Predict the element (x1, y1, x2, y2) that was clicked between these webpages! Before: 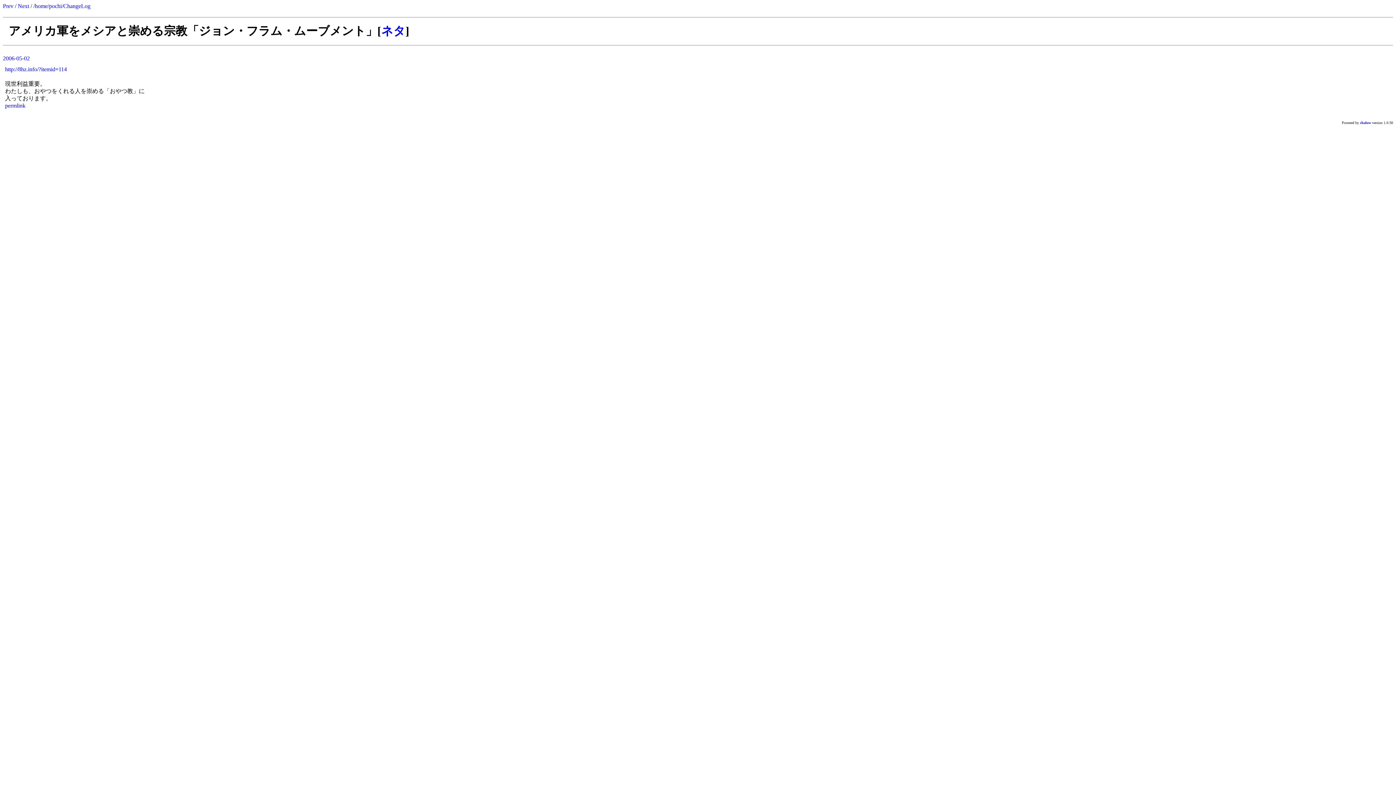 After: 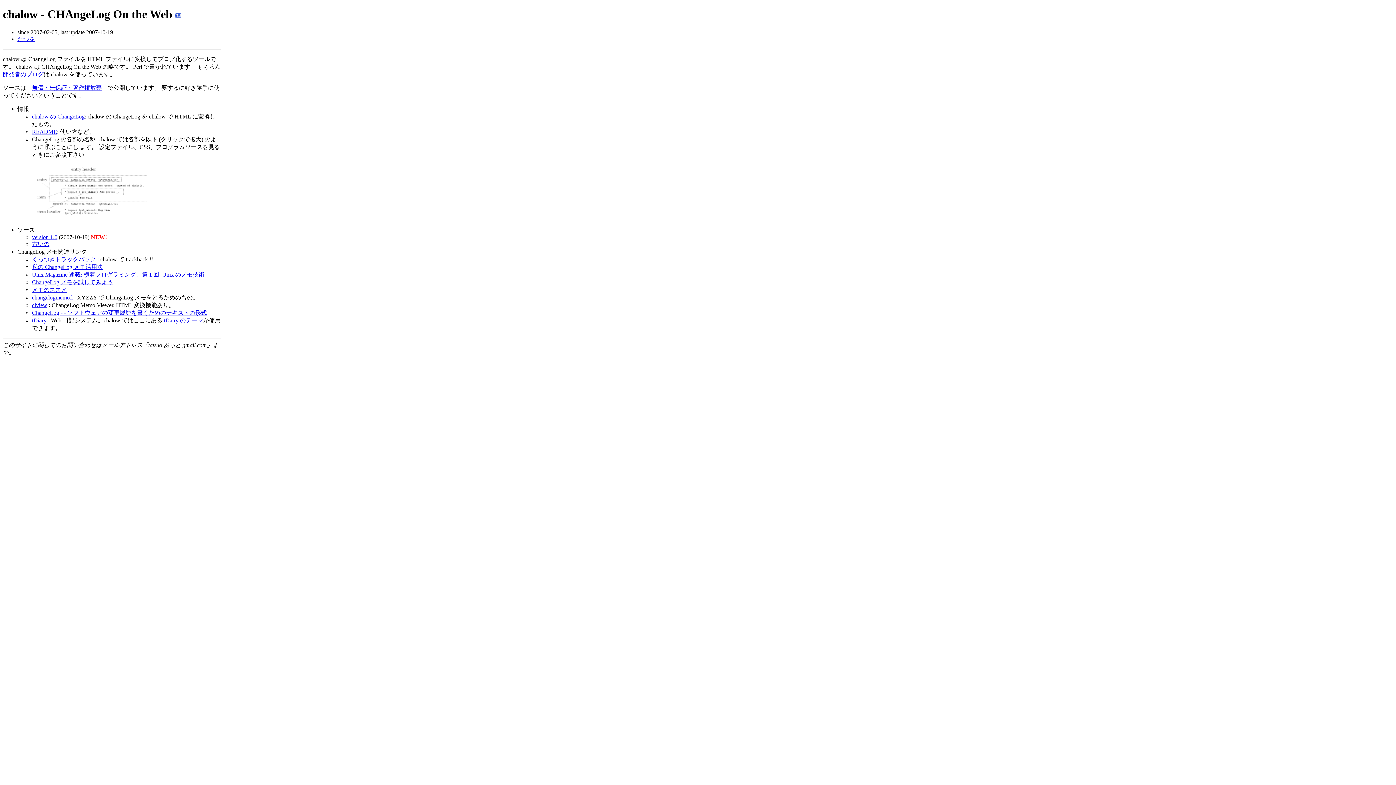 Action: bbox: (1360, 120, 1371, 124) label: chalow